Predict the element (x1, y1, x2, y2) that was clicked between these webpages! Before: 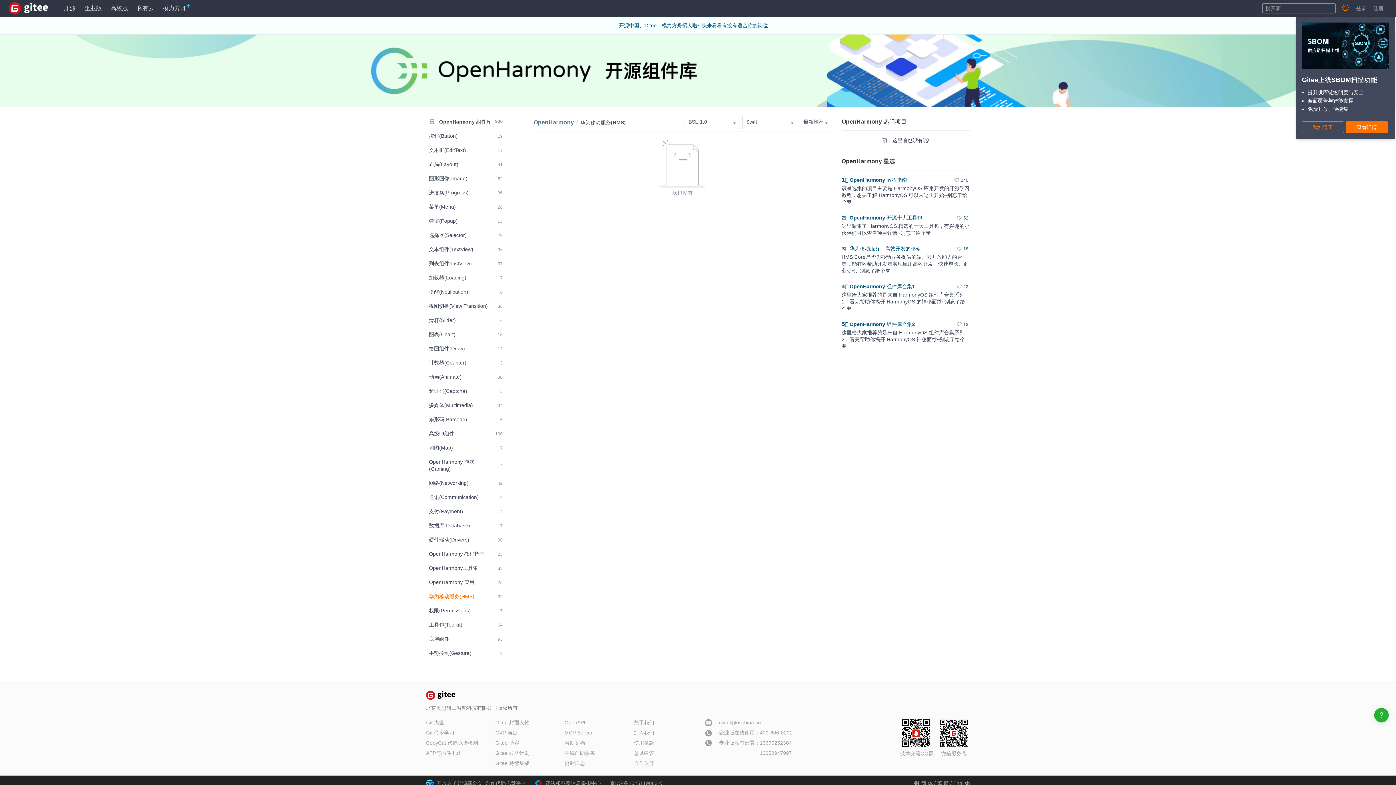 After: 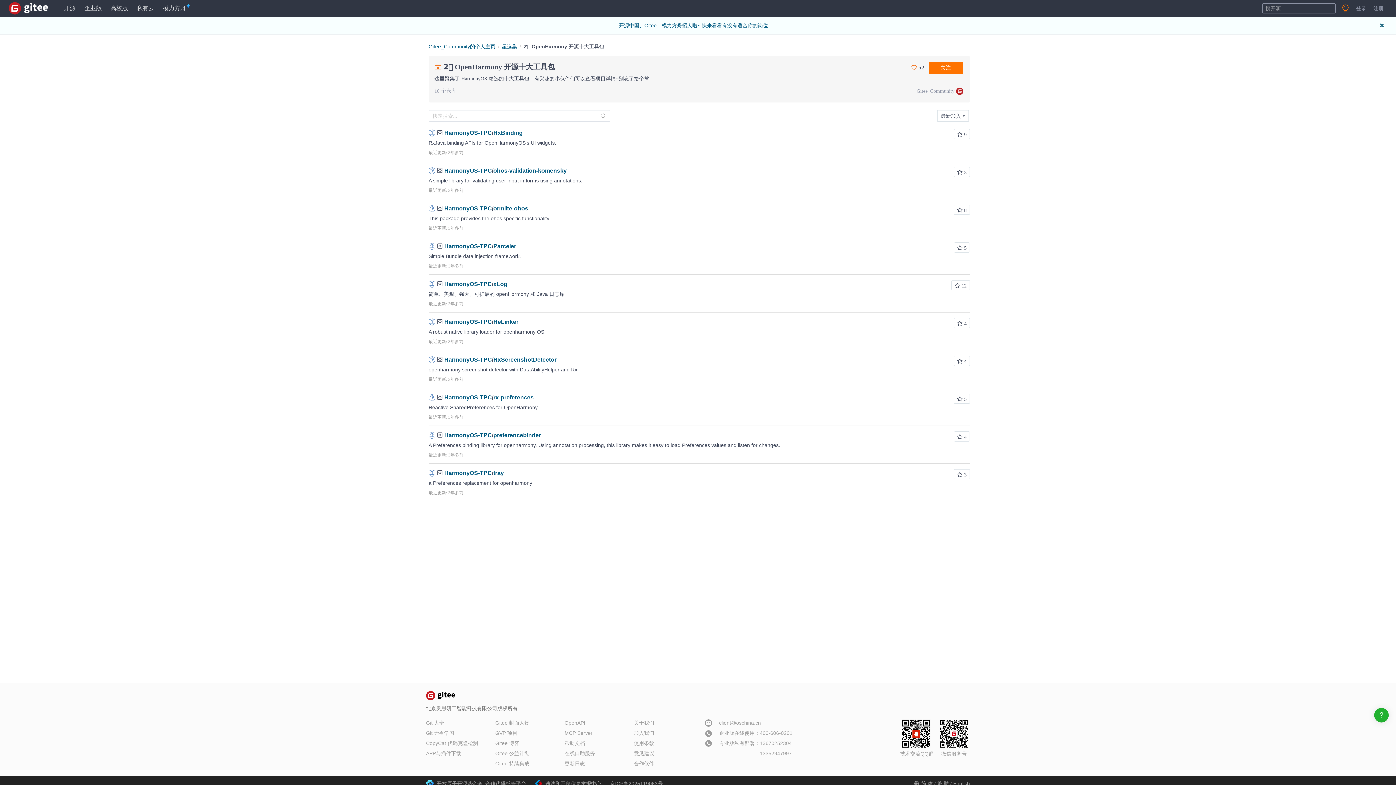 Action: bbox: (841, 214, 922, 220) label: 2️⃣ OpenHarmony 开源十大工具包